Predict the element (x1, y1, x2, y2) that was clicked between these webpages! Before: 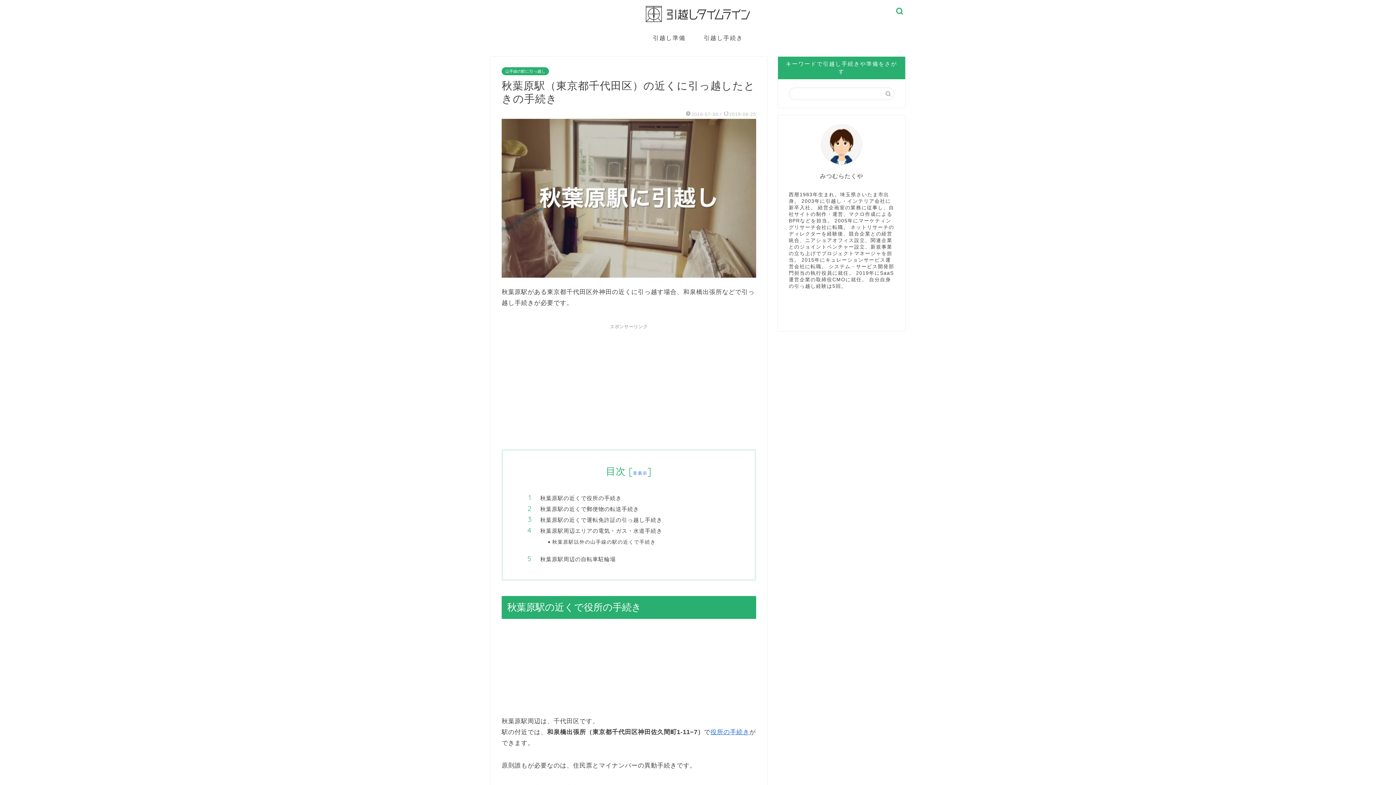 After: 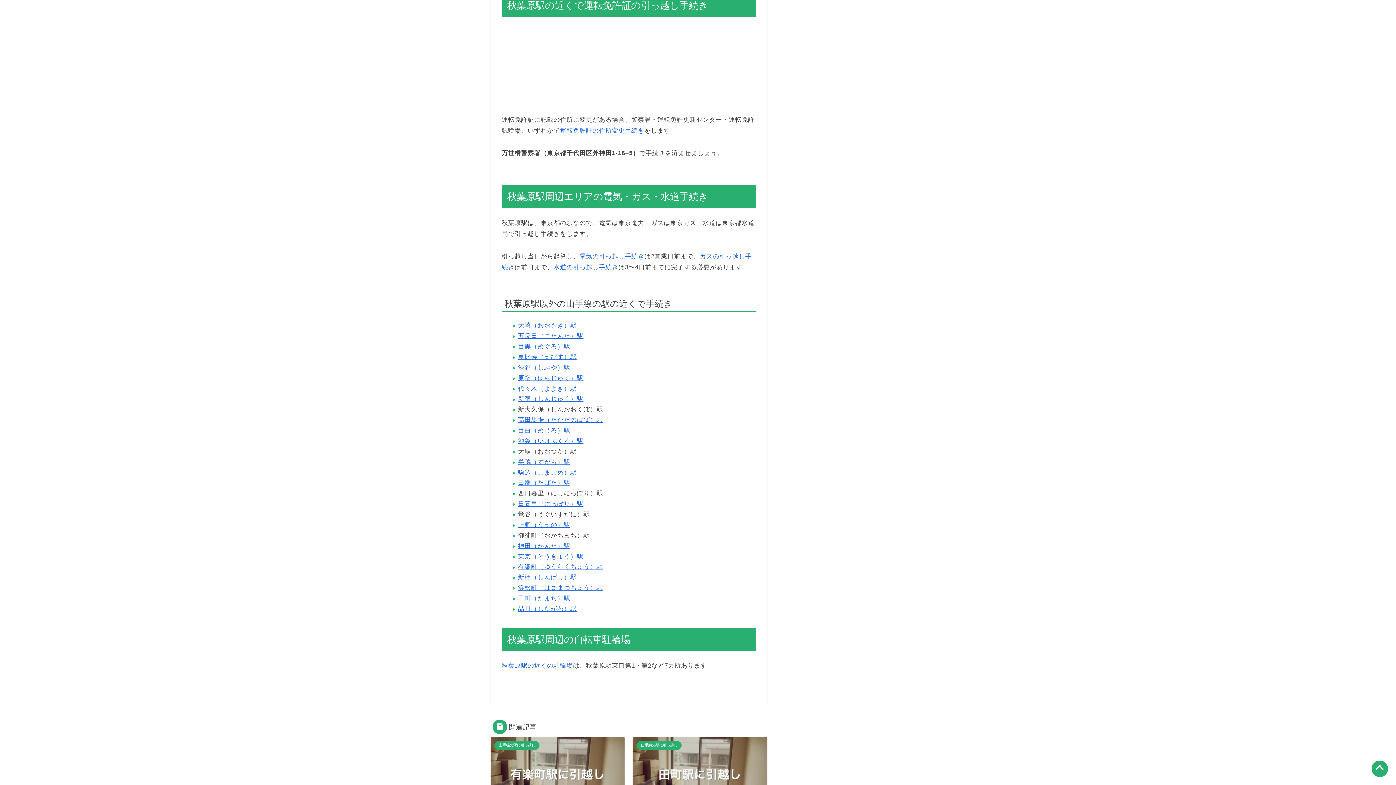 Action: label: 秋葉原駅の近くで運転免許証の引っ越し手続き bbox: (540, 516, 734, 524)